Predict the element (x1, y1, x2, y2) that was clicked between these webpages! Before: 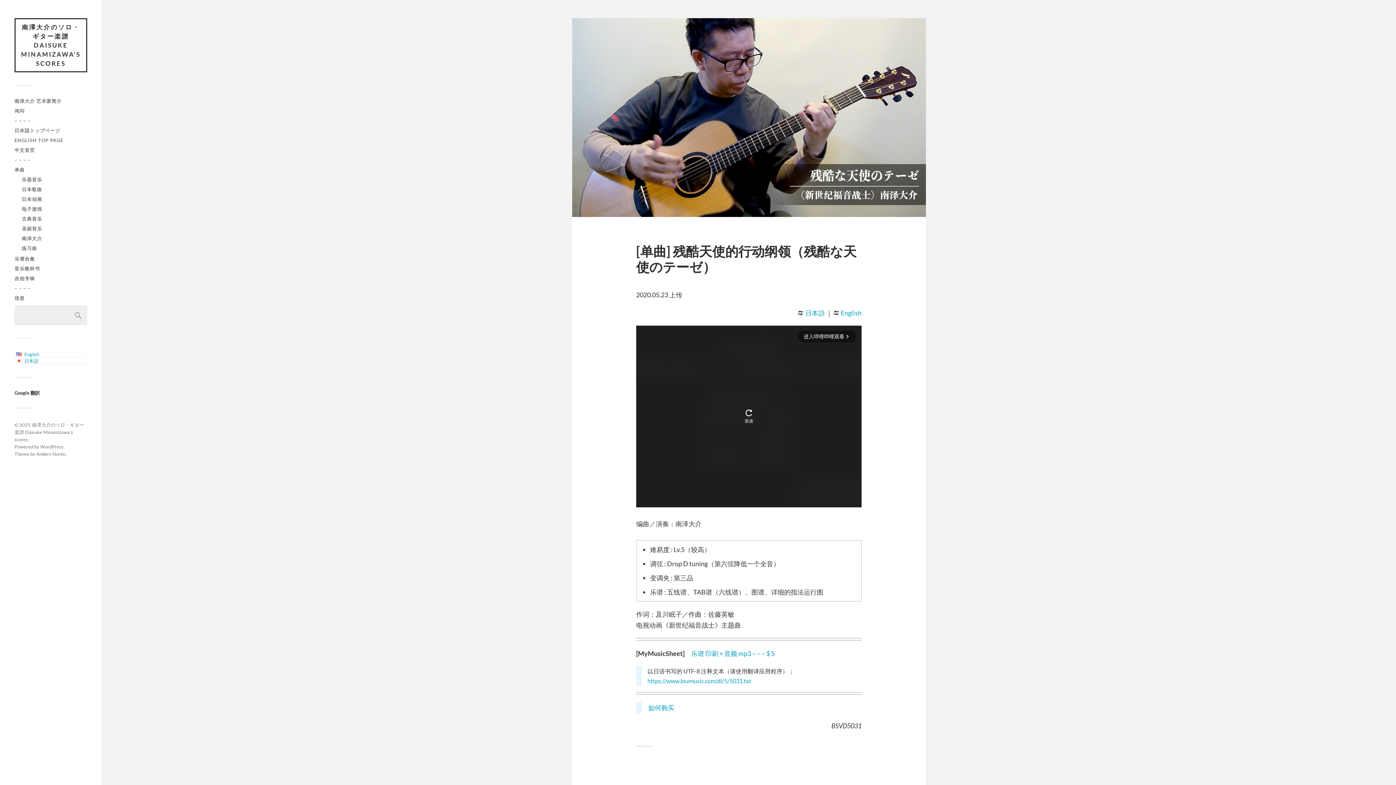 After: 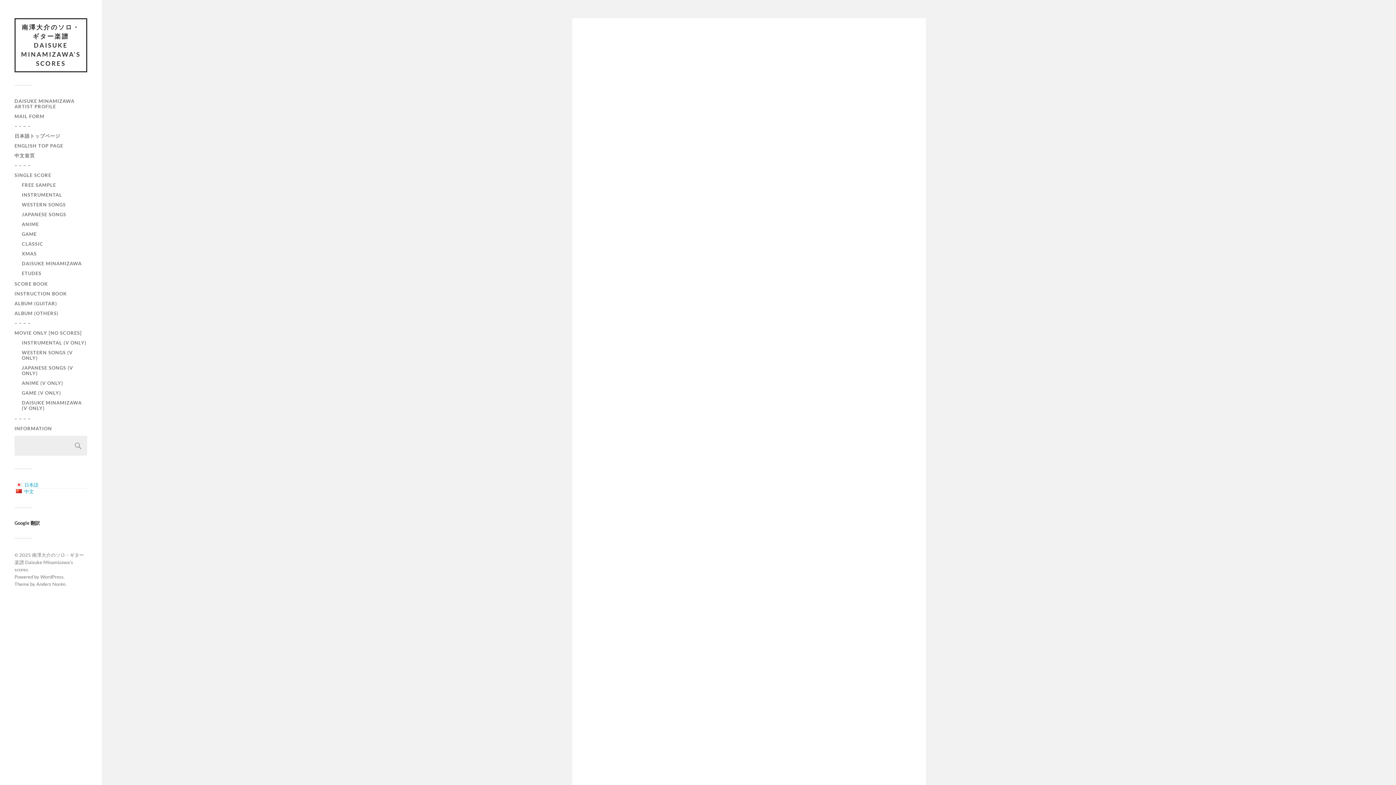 Action: label: English bbox: (24, 351, 39, 357)